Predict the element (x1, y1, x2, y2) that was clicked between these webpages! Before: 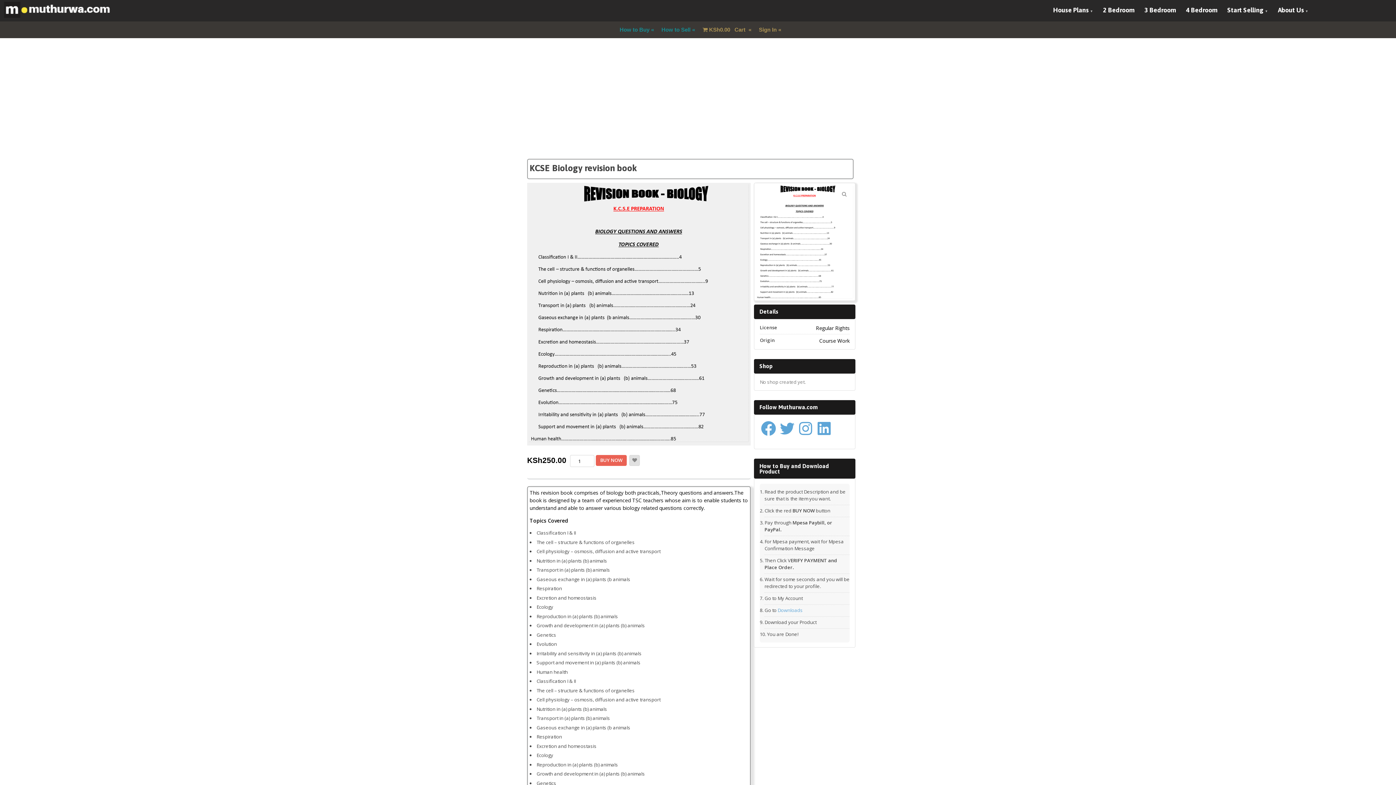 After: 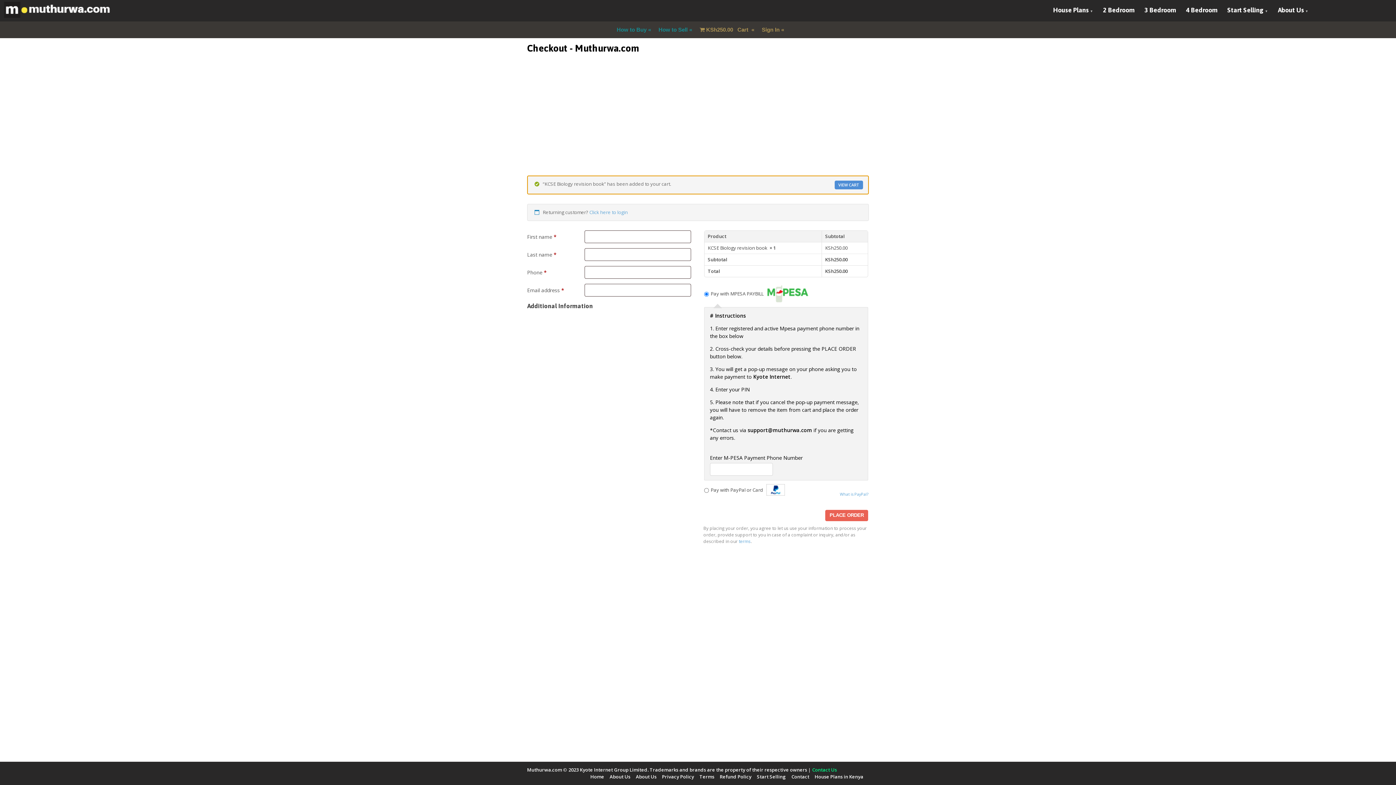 Action: label: BUY NOW bbox: (596, 455, 626, 466)